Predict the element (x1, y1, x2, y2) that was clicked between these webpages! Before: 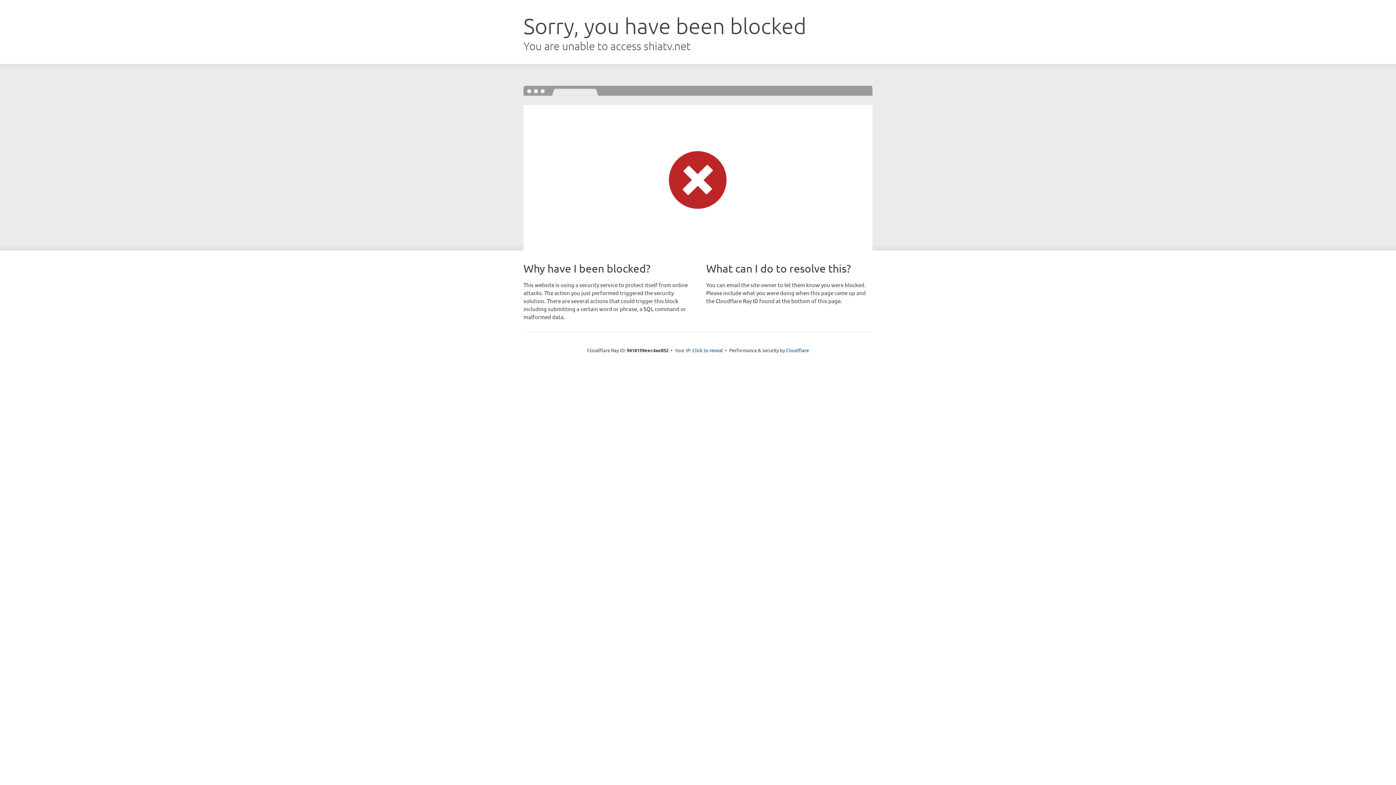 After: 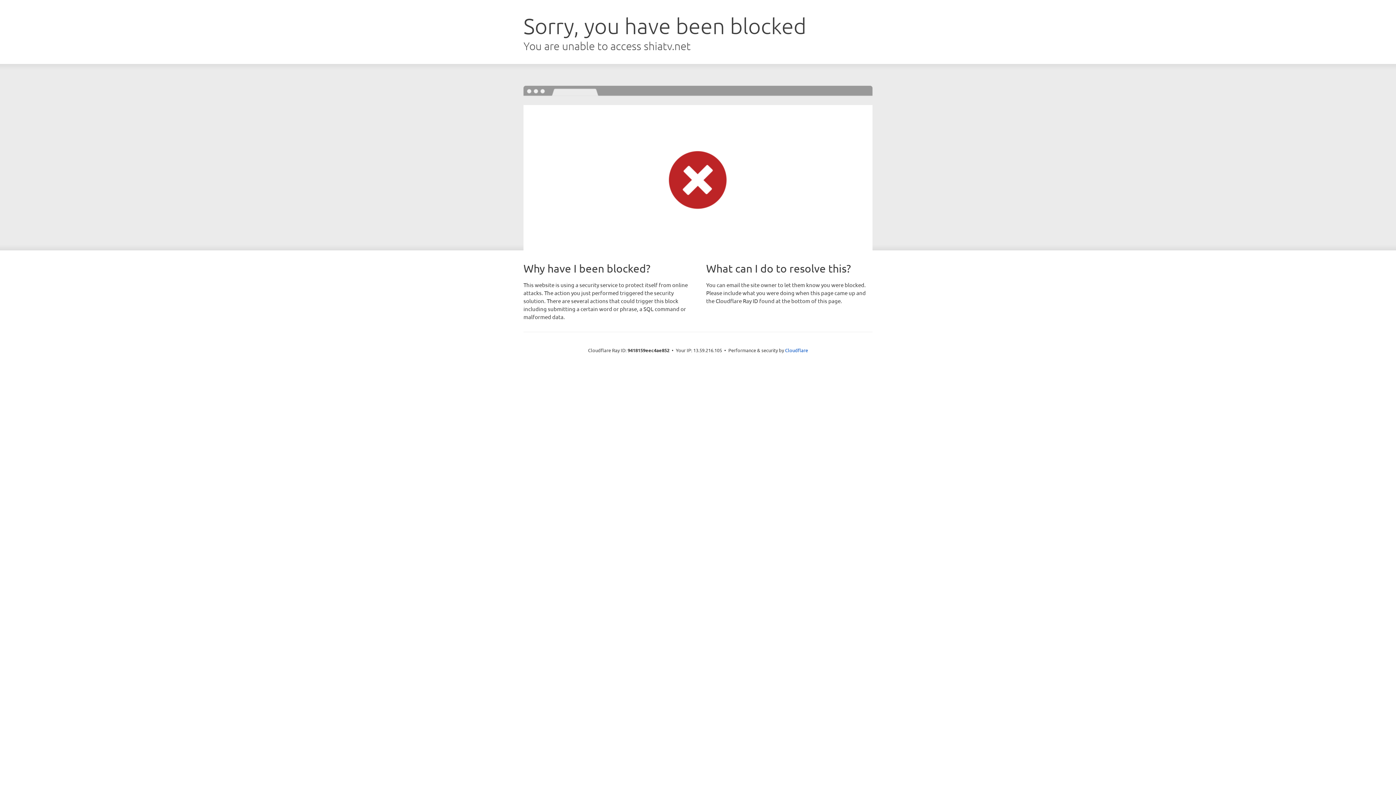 Action: bbox: (692, 346, 723, 353) label: Click to reveal